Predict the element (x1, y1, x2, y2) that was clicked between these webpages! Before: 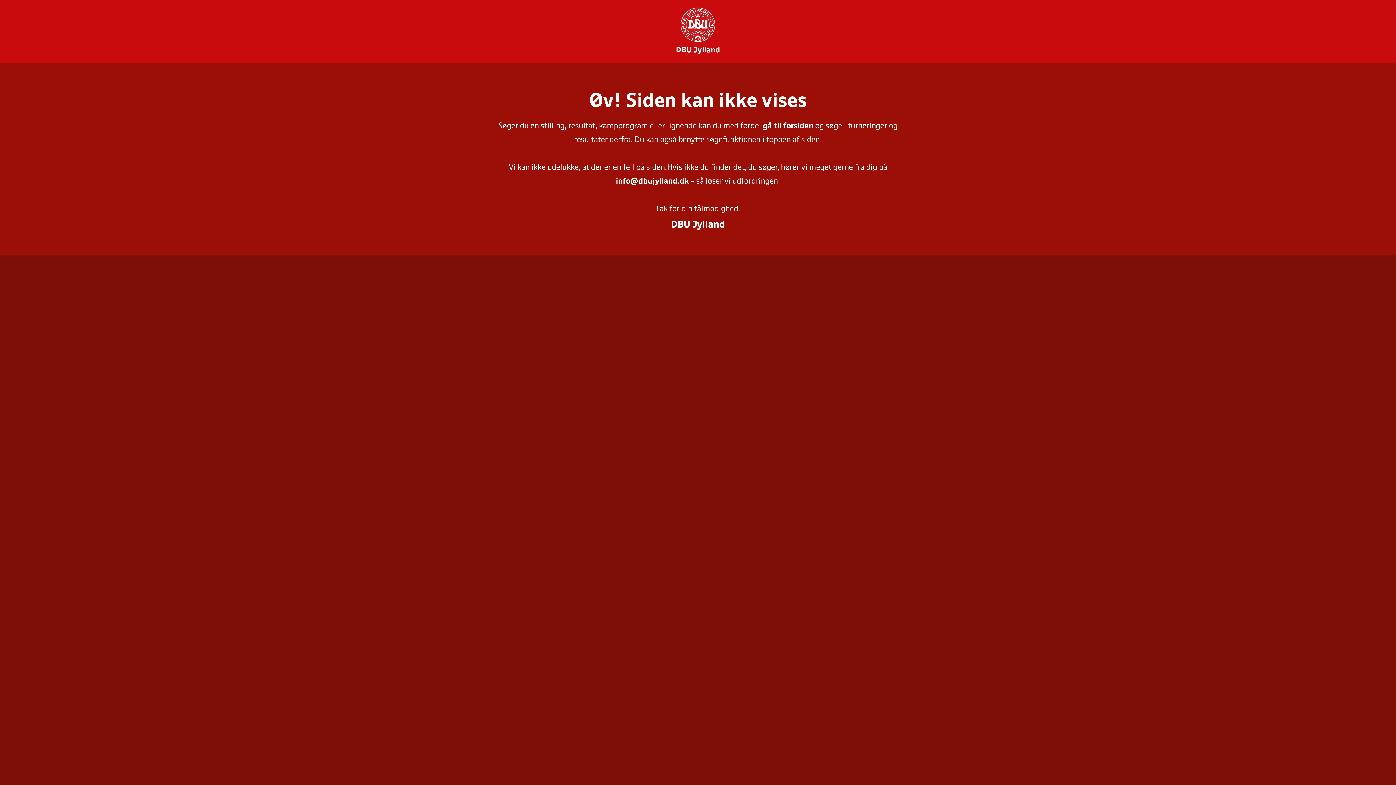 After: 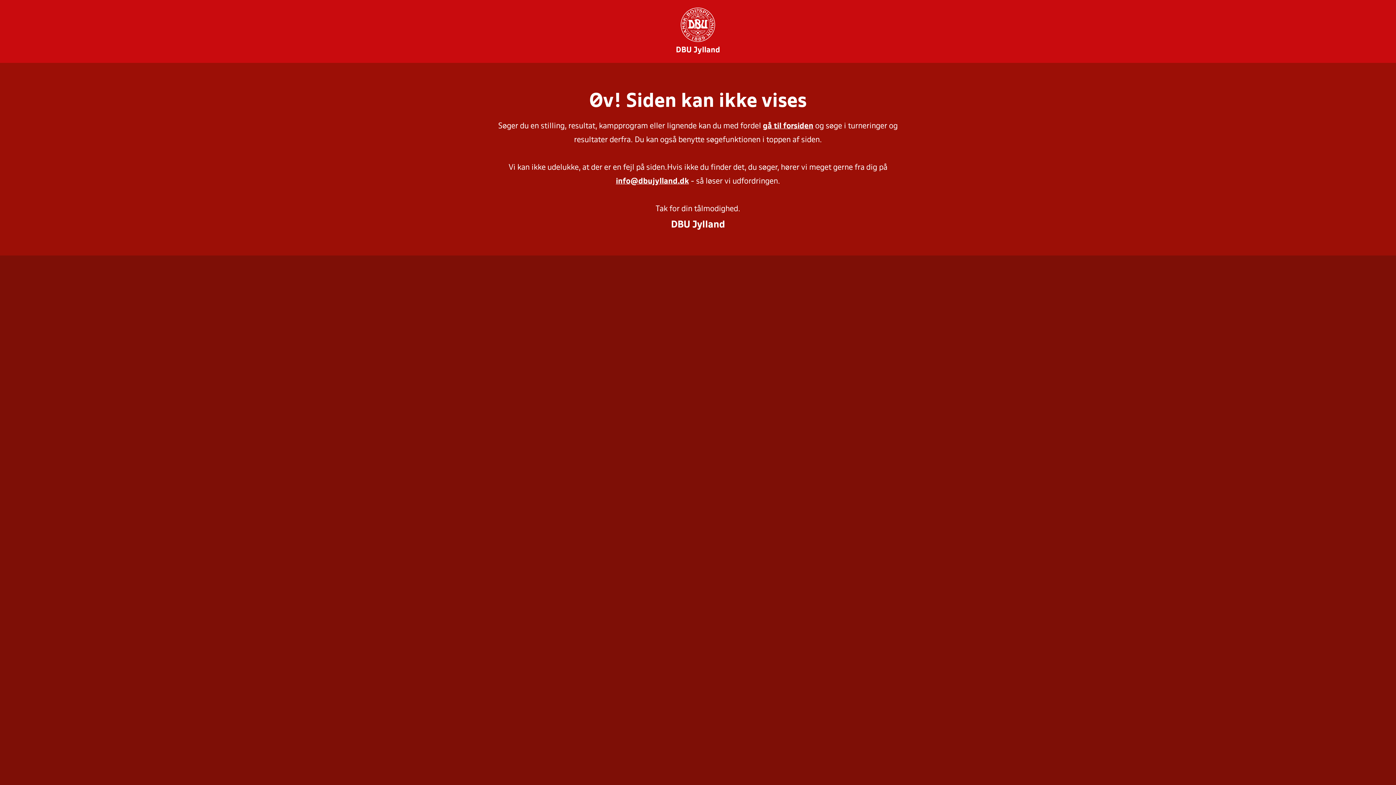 Action: bbox: (616, 178, 689, 185) label: info@dbujylland.dk